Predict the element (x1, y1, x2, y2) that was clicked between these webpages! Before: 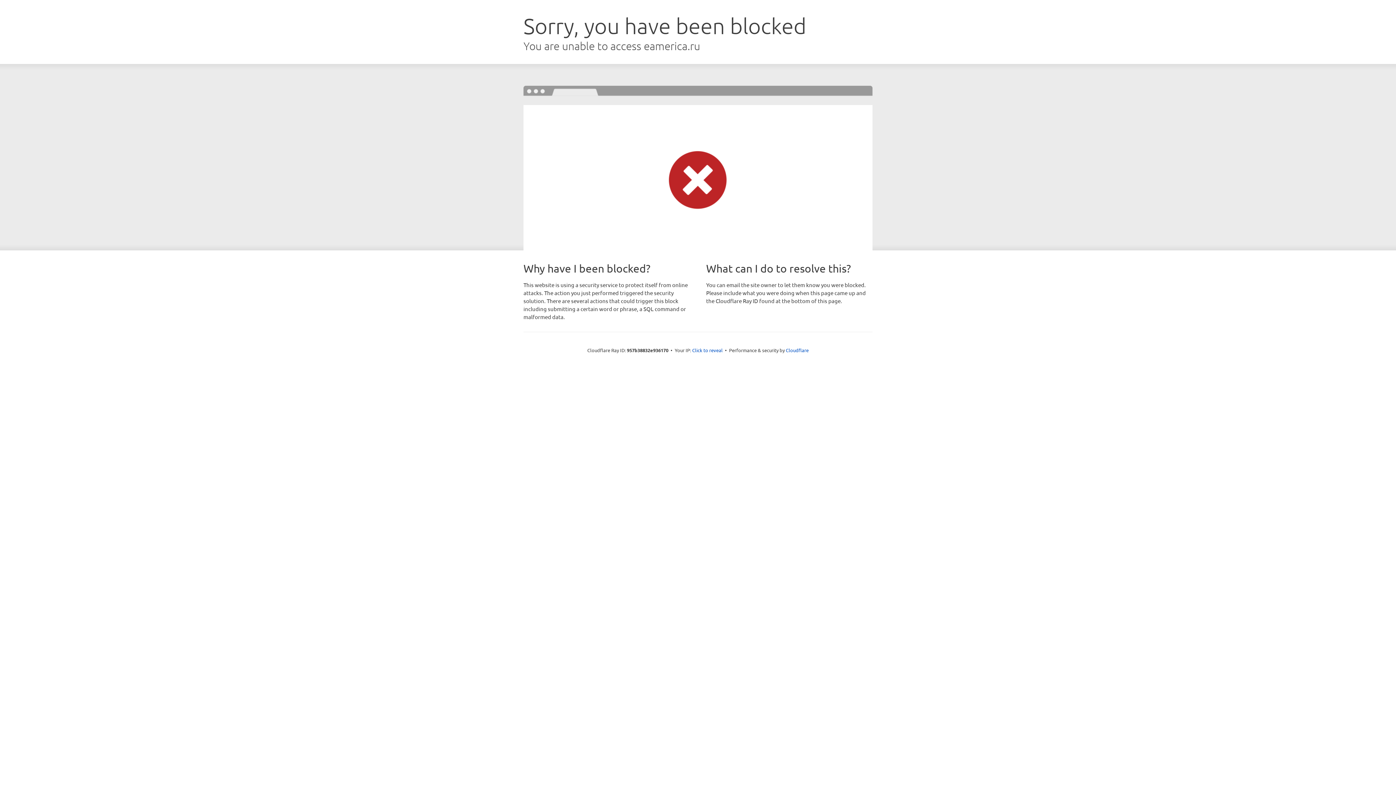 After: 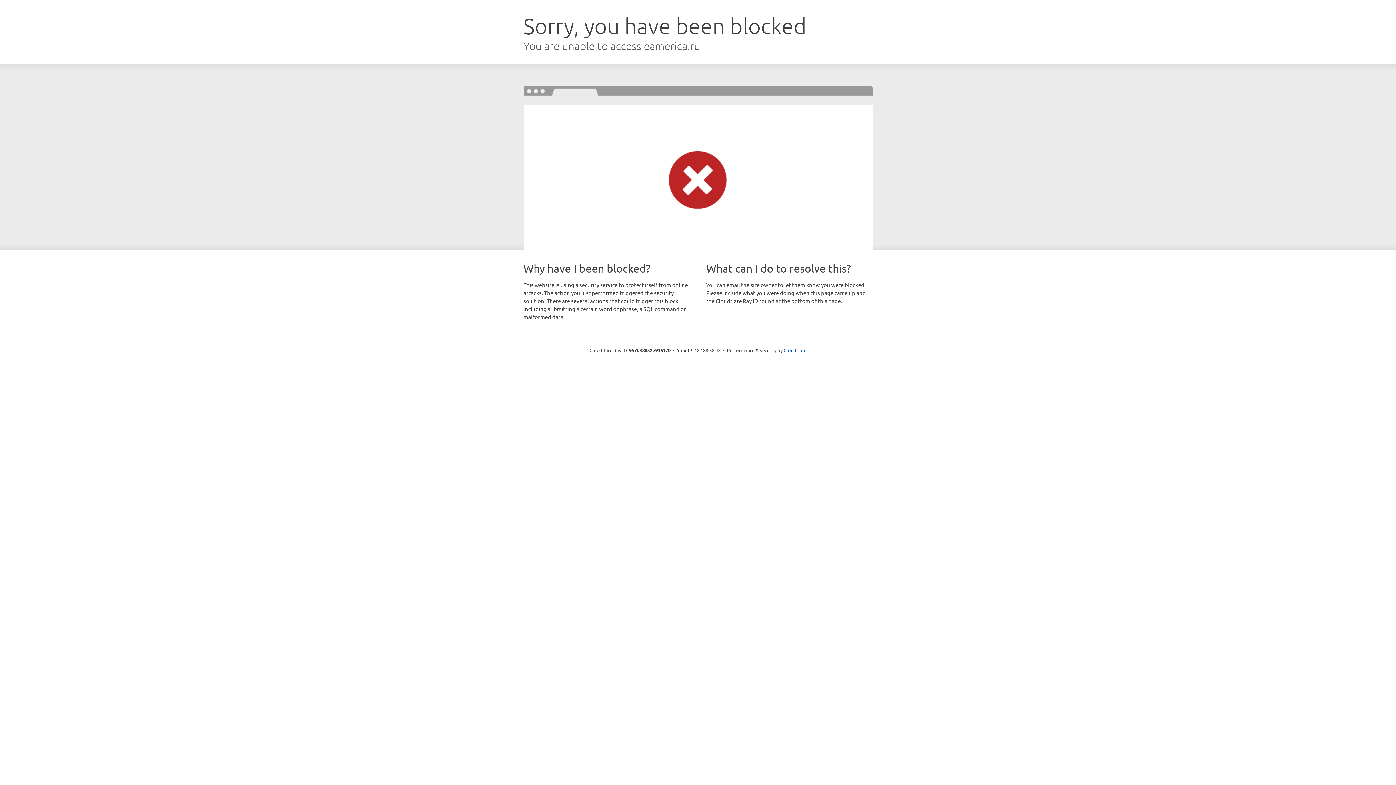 Action: label: Click to reveal bbox: (692, 346, 722, 353)